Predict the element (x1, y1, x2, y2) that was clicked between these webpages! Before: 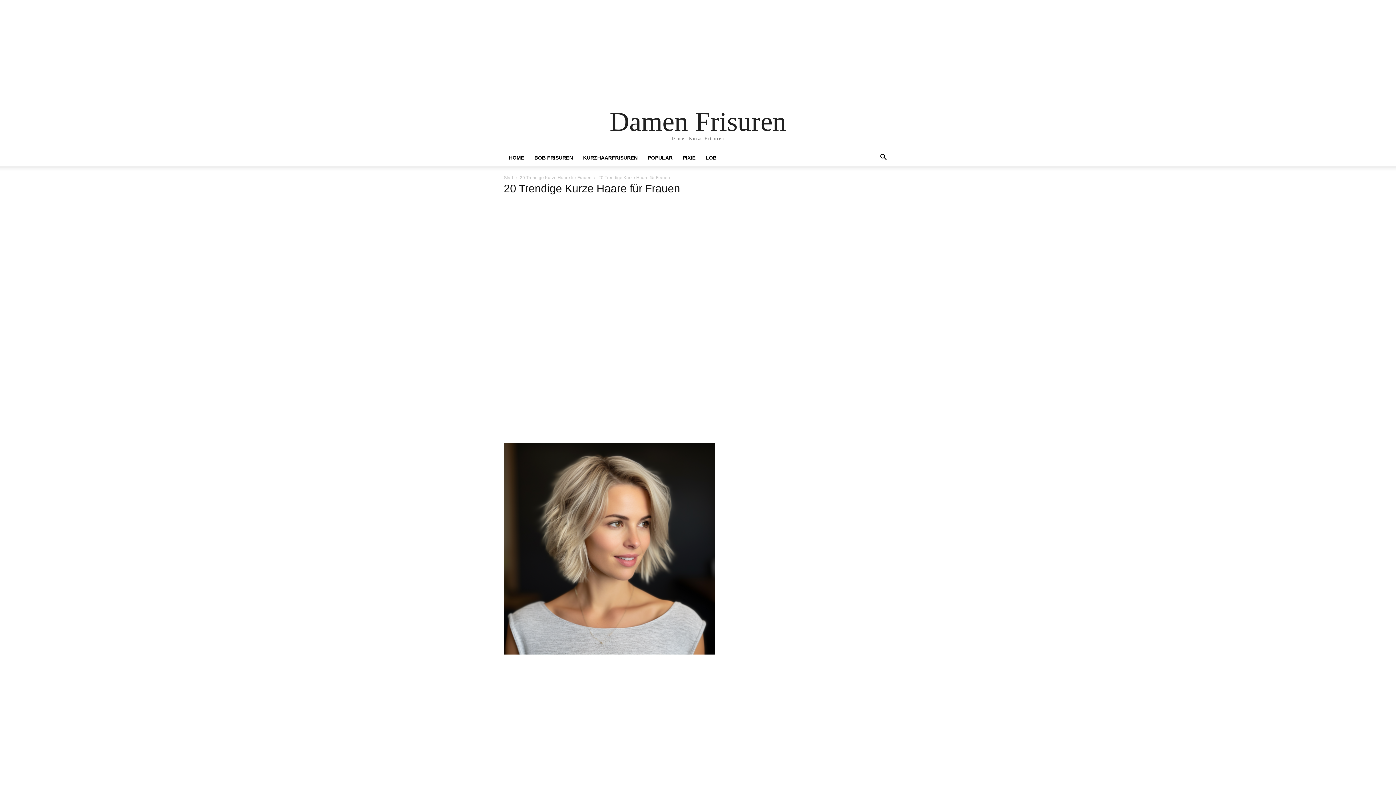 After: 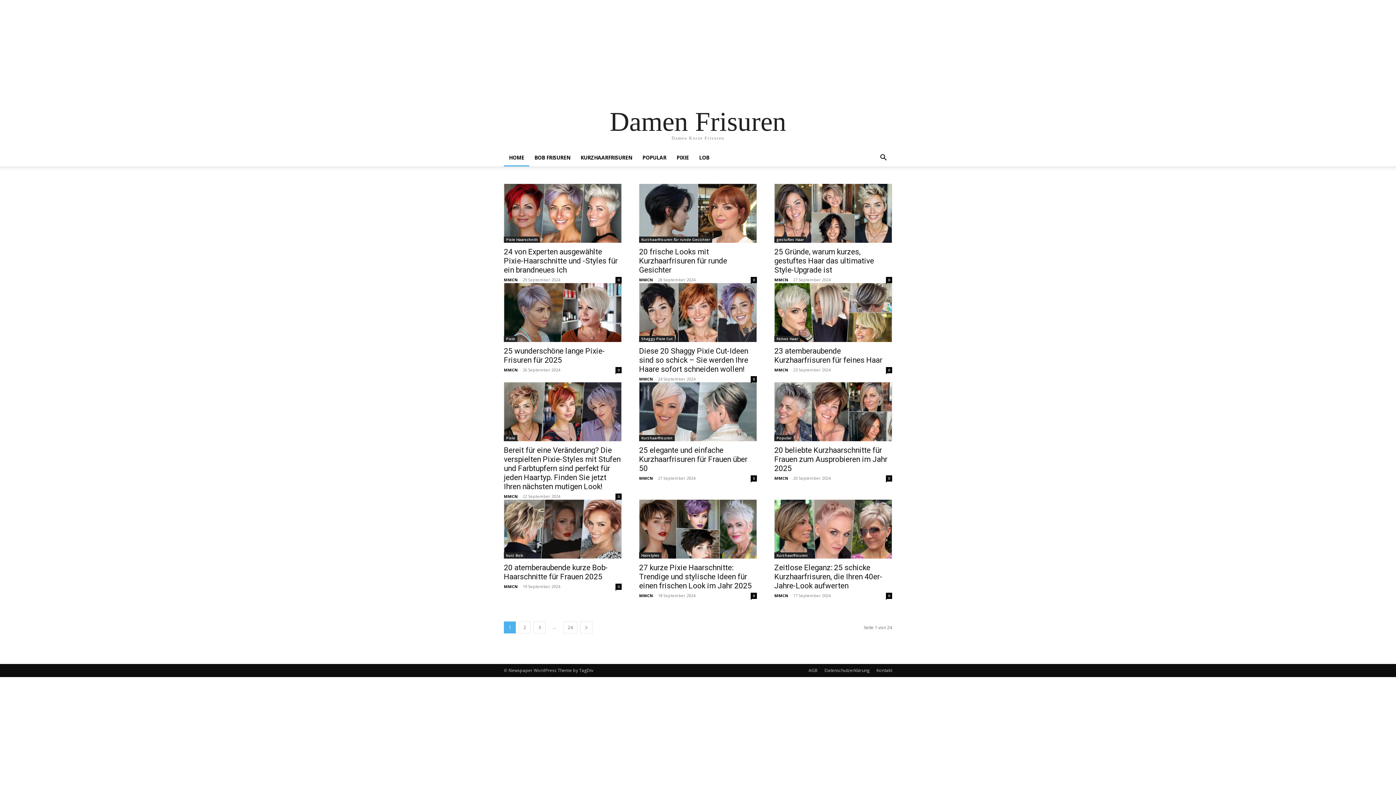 Action: label: HOME bbox: (504, 149, 529, 166)